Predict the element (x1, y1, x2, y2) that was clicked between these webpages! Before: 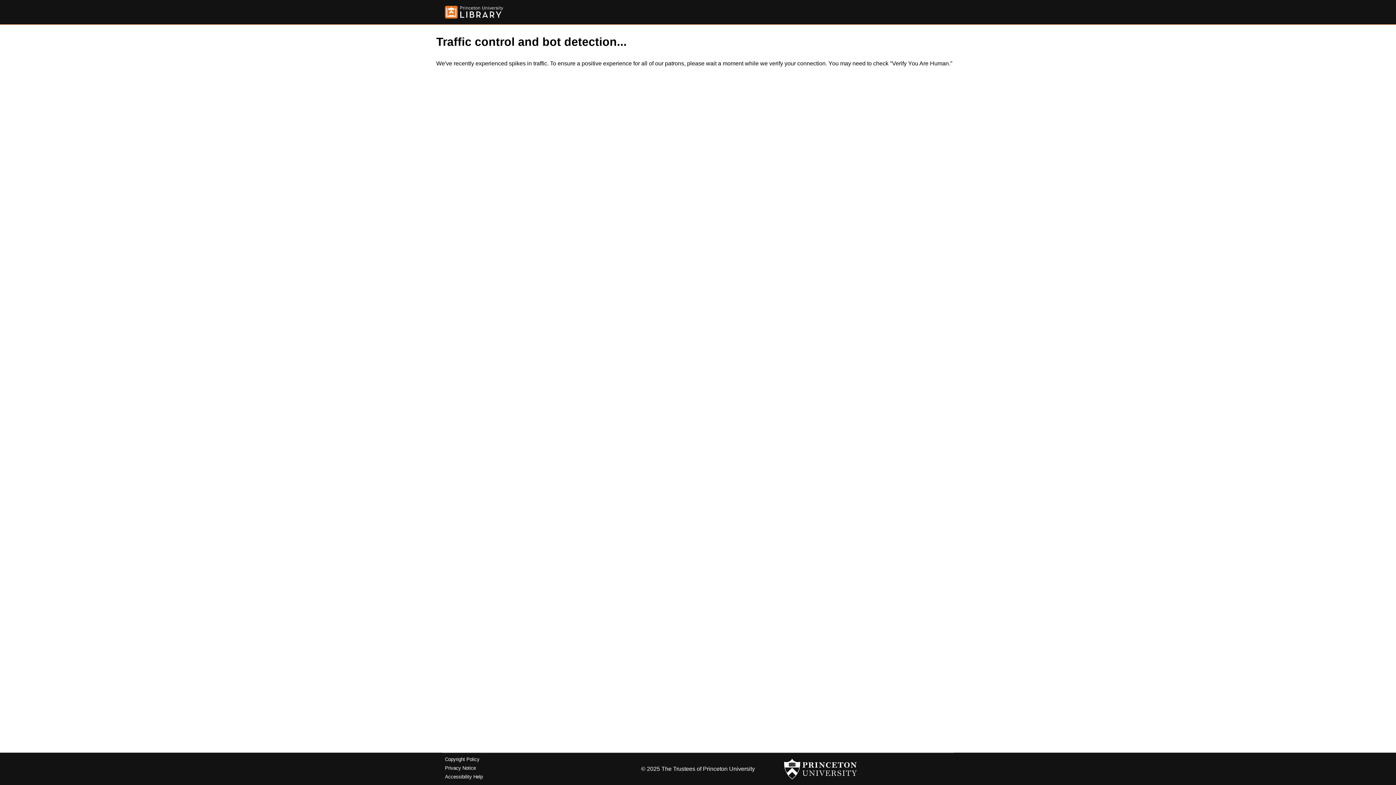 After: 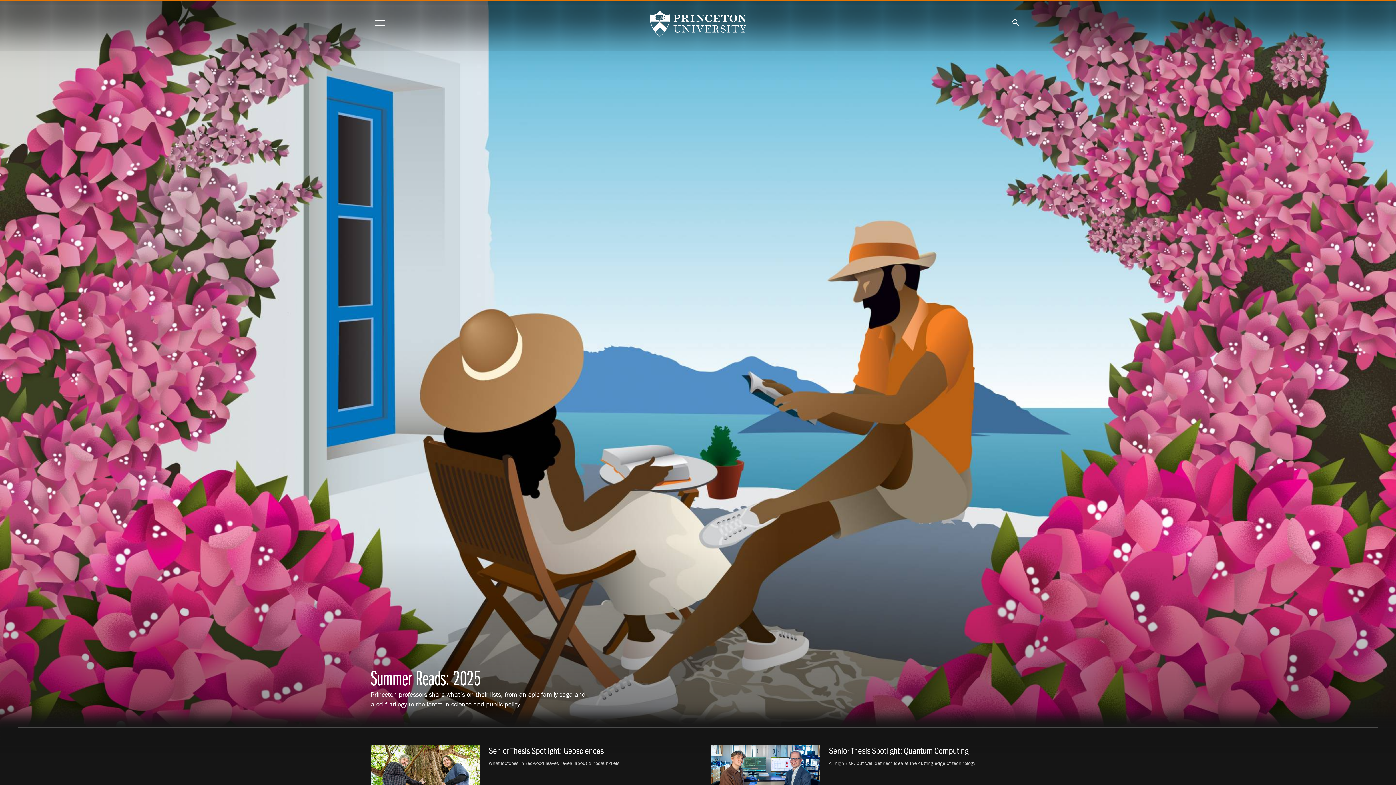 Action: bbox: (784, 756, 857, 782)